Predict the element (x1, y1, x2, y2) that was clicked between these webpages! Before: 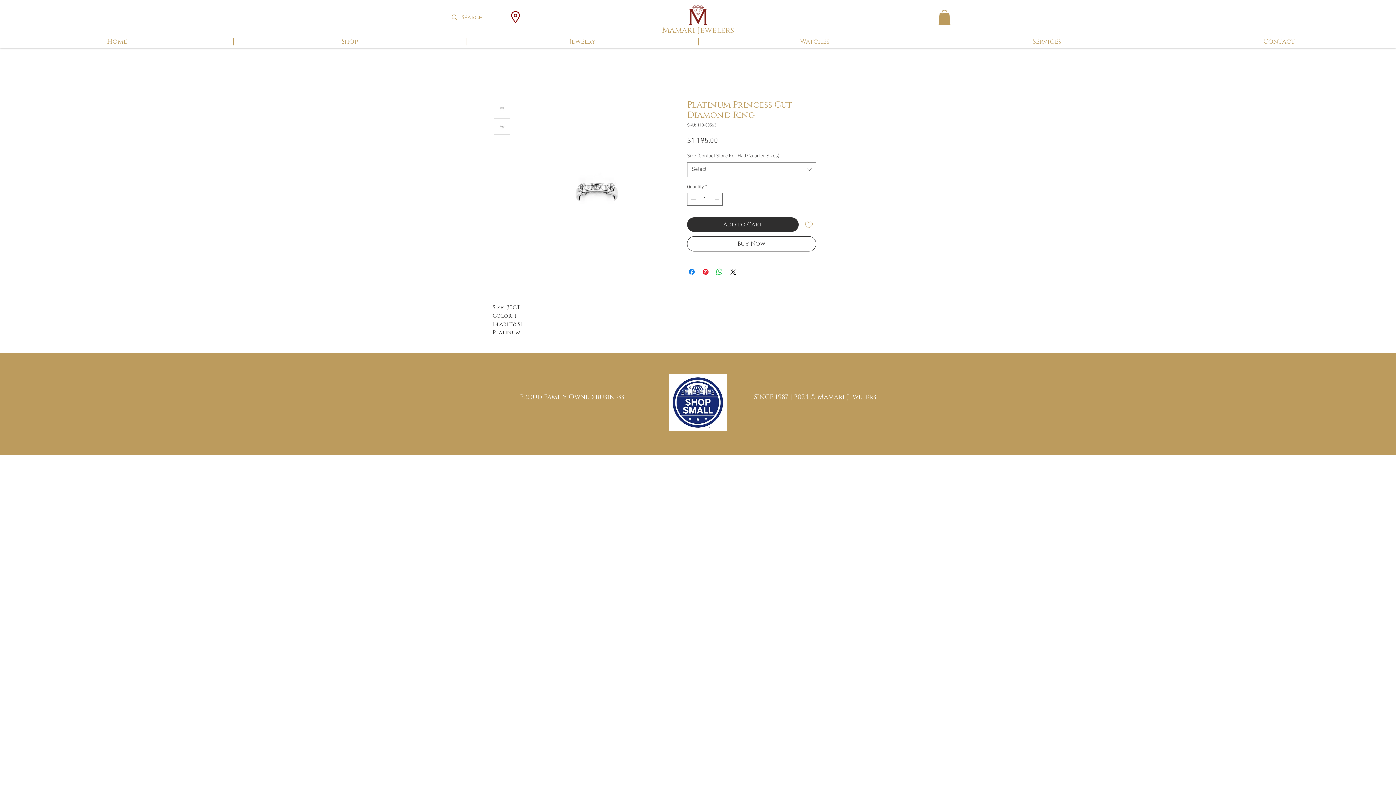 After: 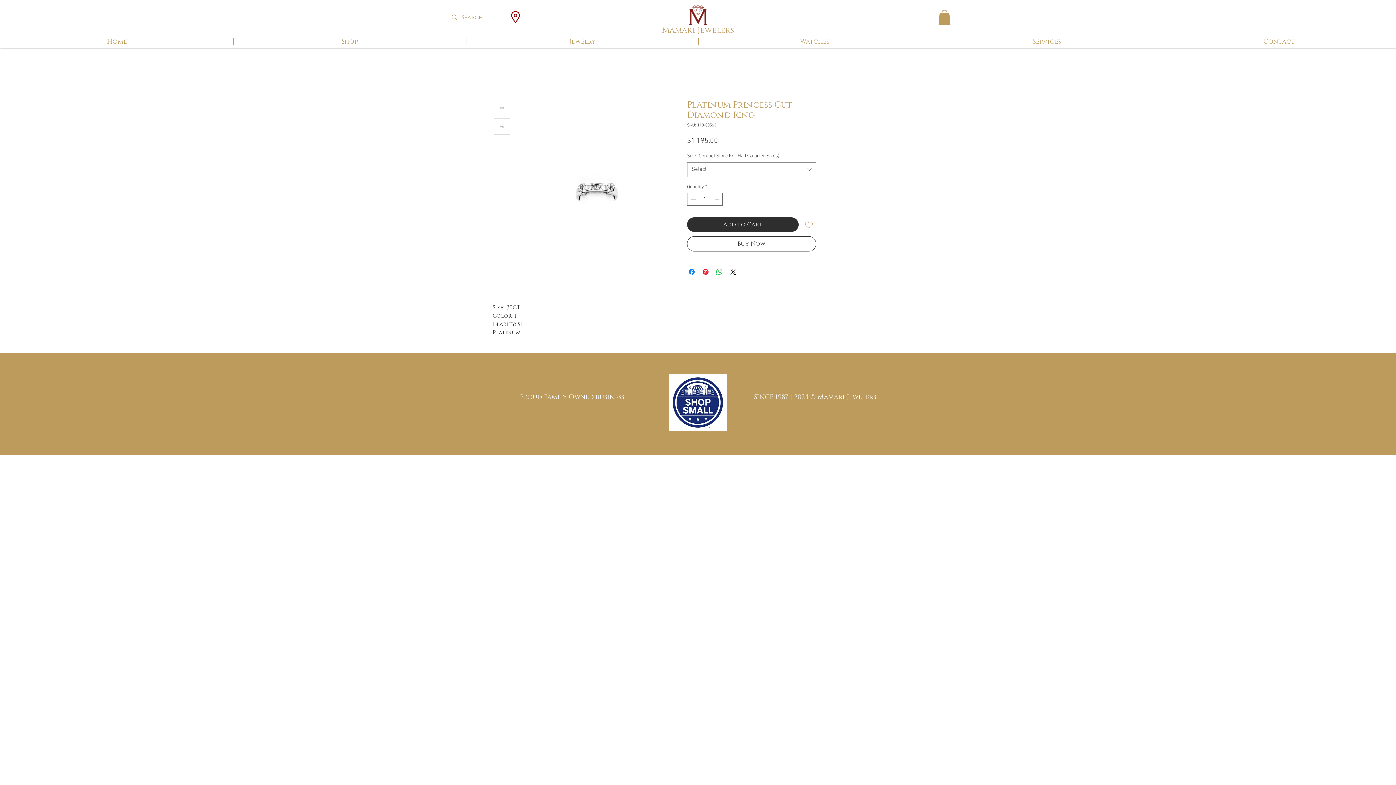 Action: bbox: (493, 99, 510, 116)